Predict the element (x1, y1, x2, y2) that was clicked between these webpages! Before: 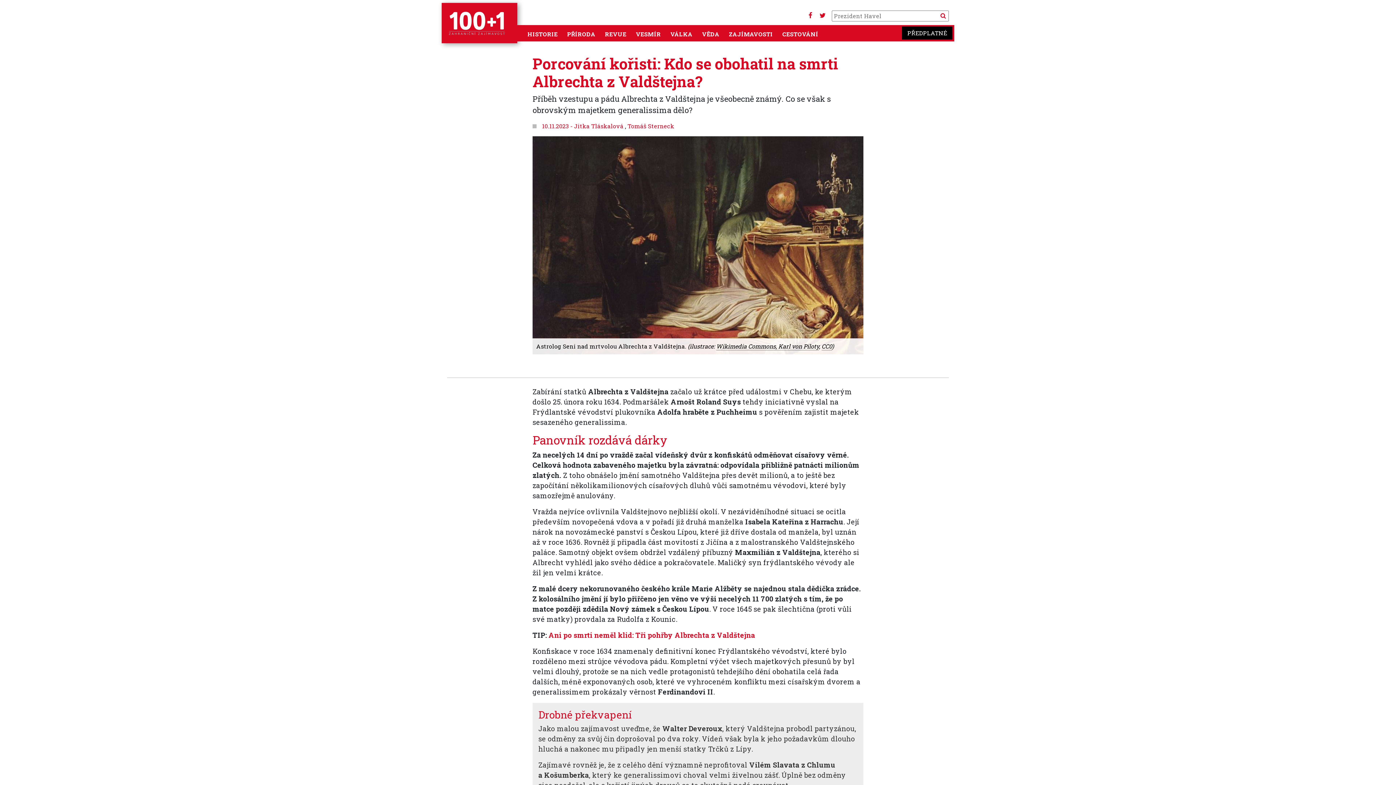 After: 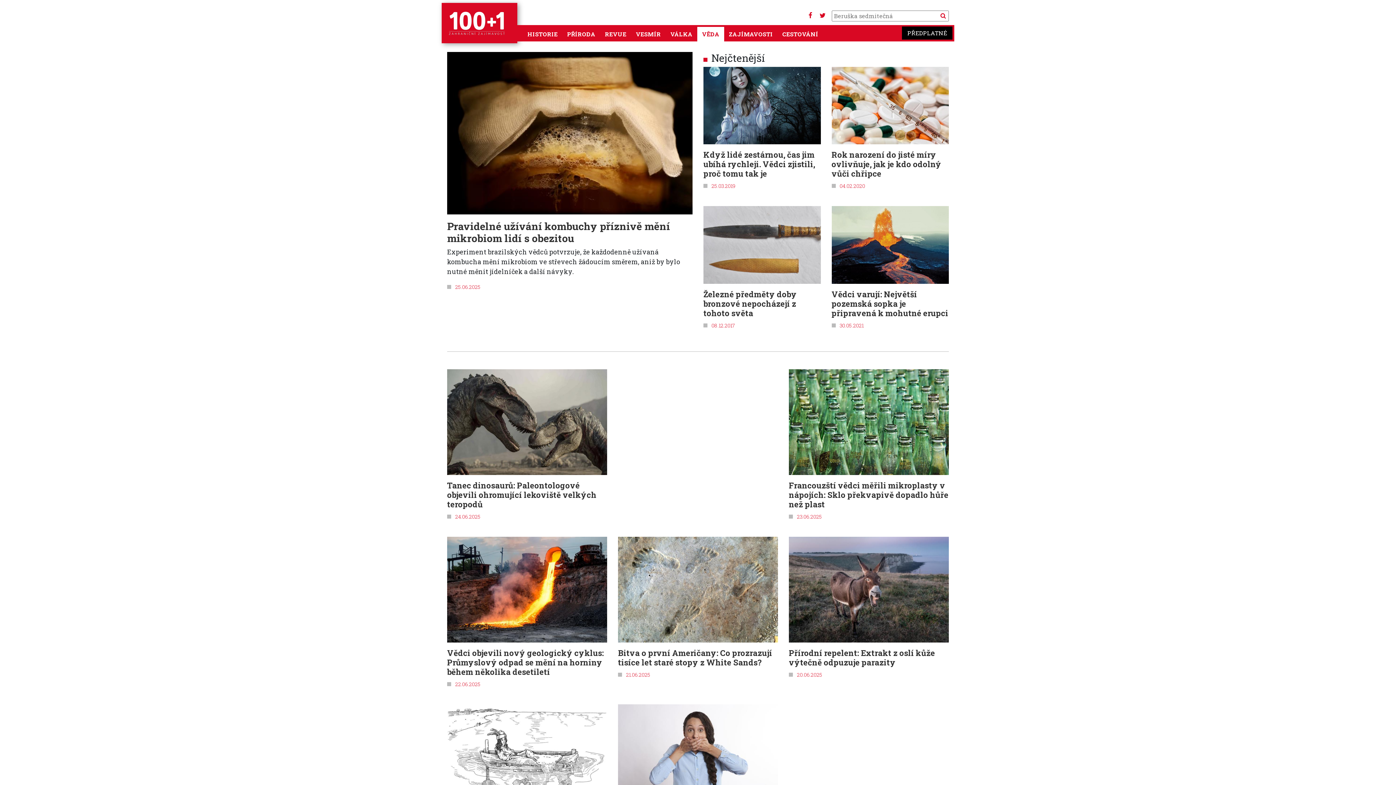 Action: label: VĚDA bbox: (699, 26, 722, 41)